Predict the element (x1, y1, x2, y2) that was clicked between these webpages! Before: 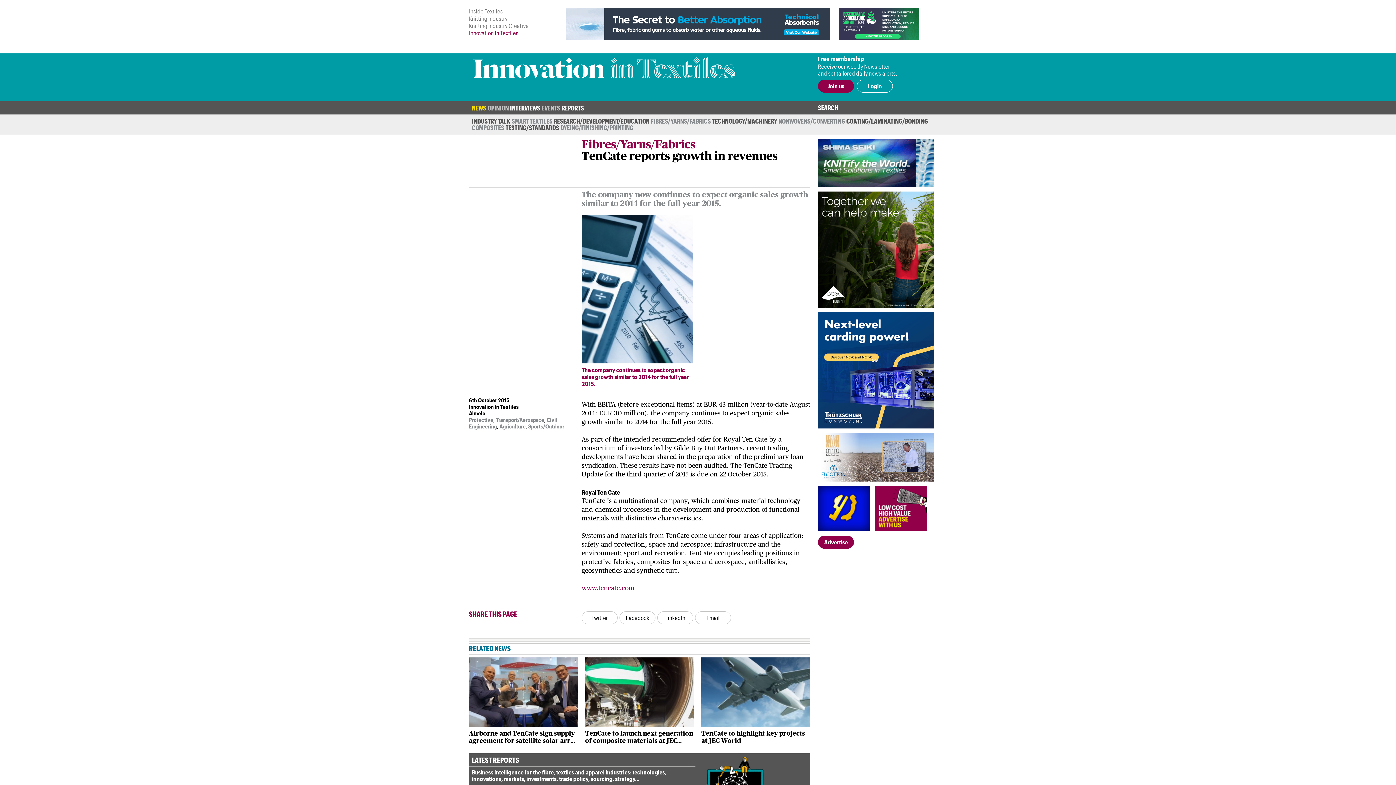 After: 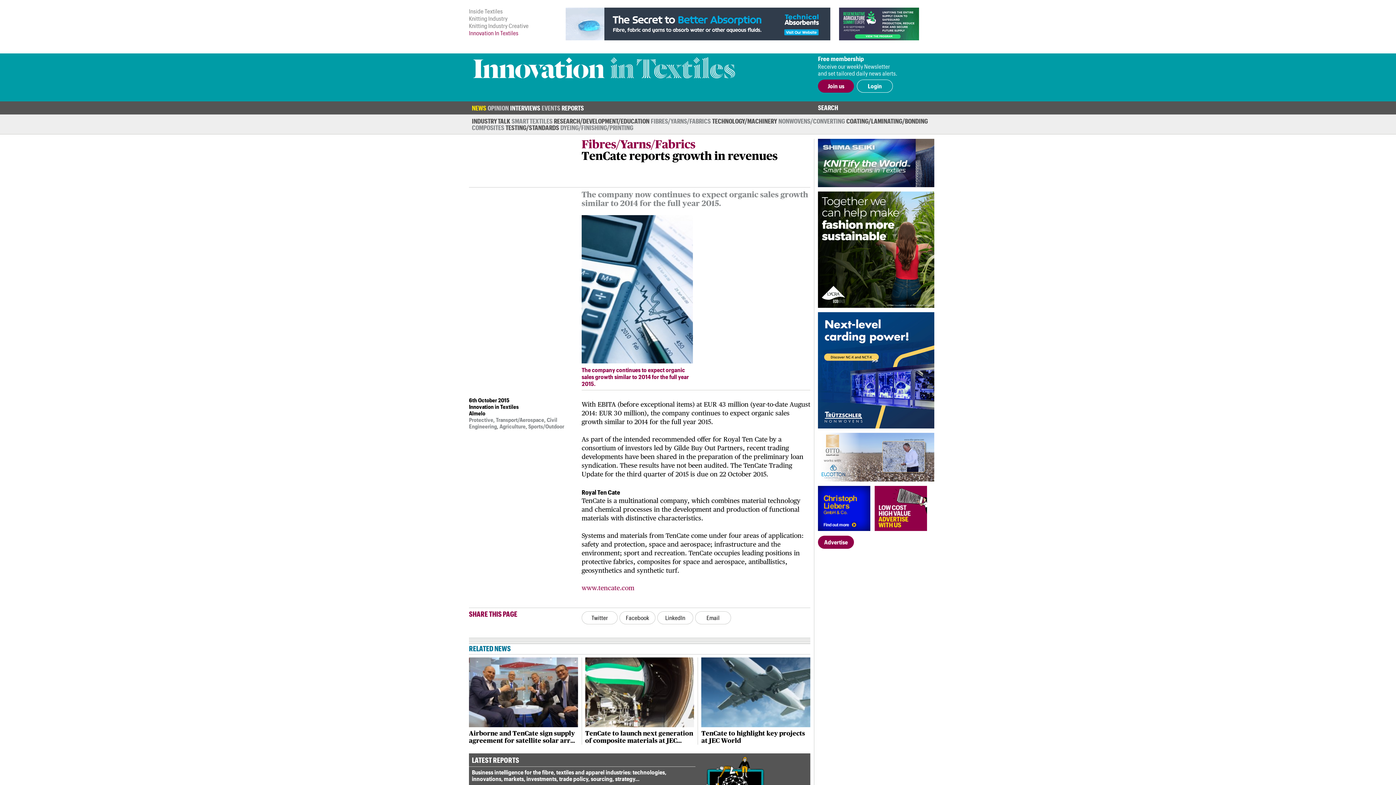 Action: bbox: (818, 486, 870, 531)